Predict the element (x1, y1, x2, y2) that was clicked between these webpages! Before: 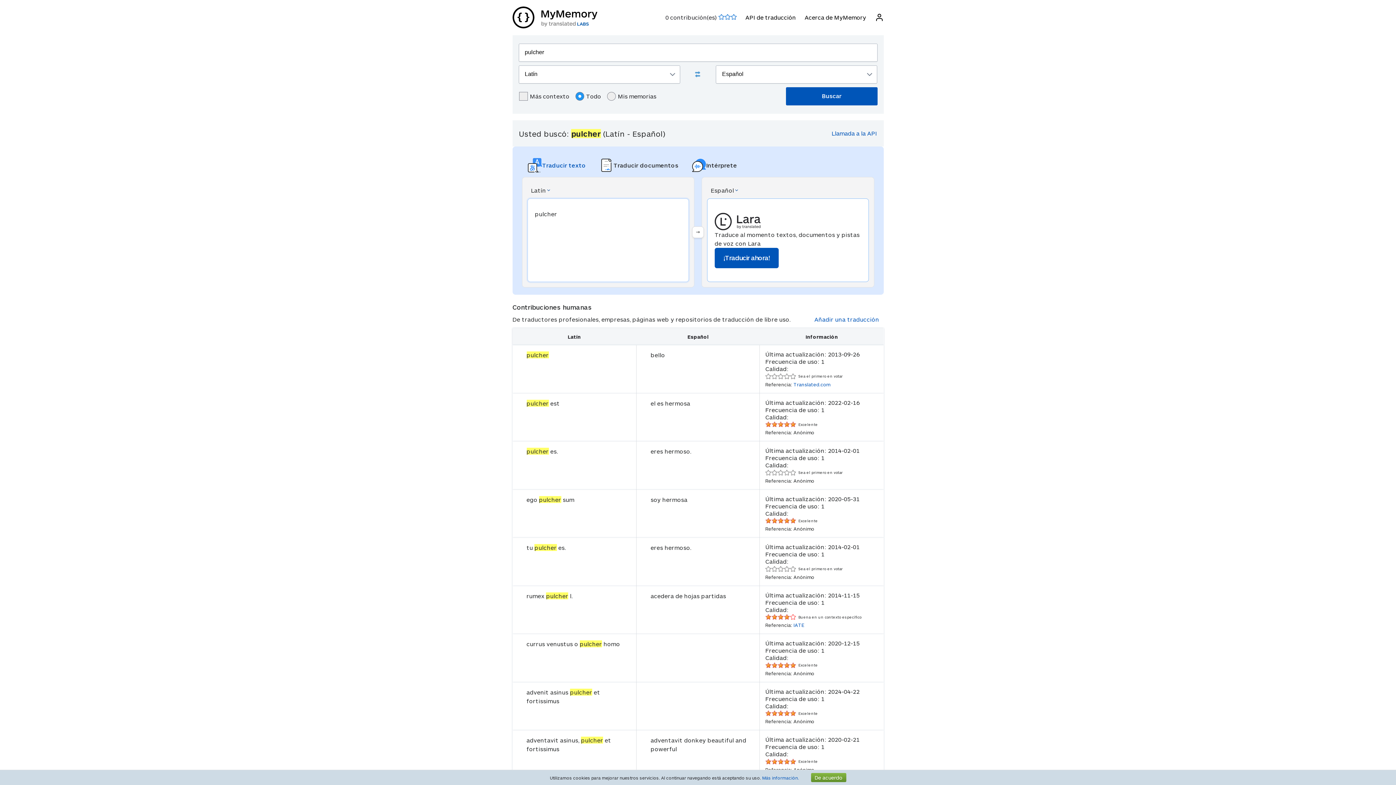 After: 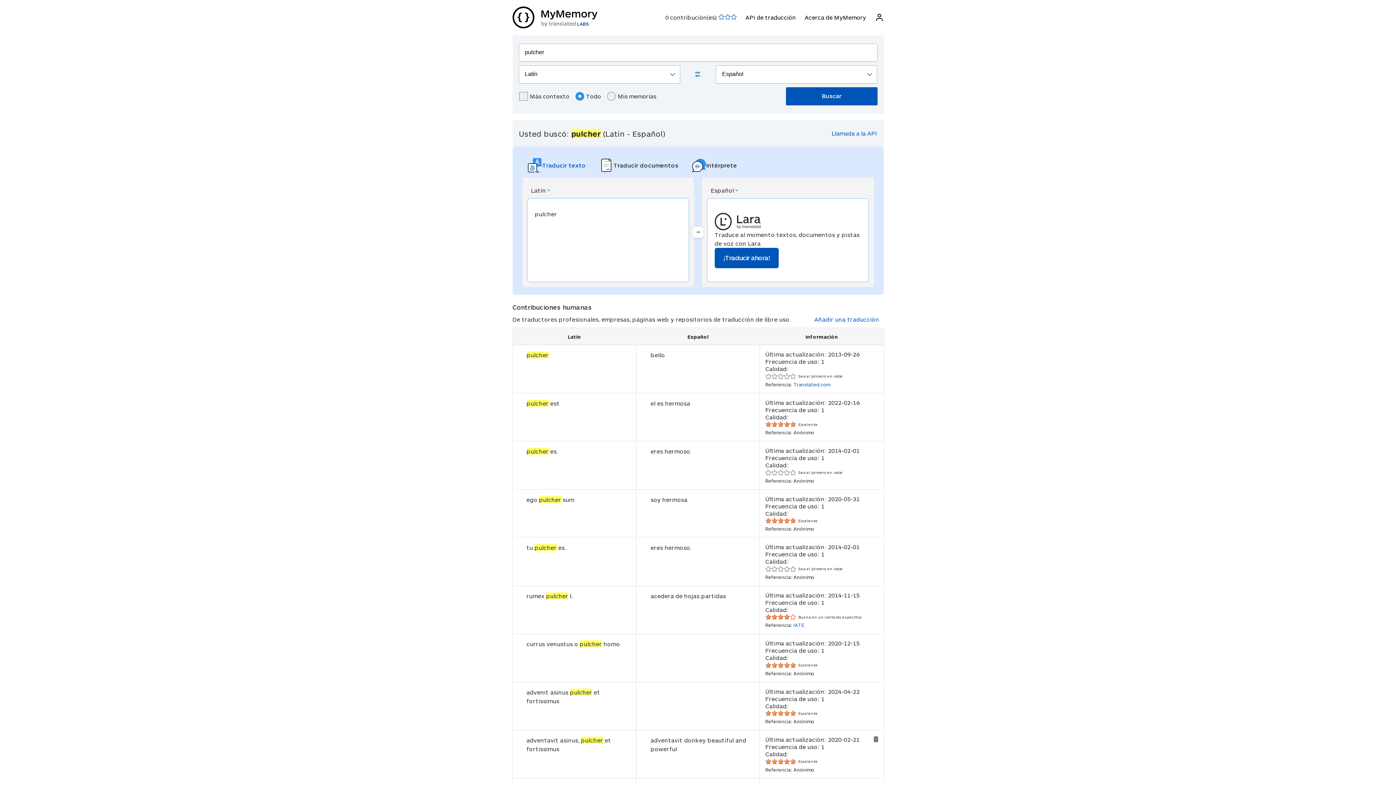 Action: label: De acuerdo bbox: (811, 773, 846, 782)